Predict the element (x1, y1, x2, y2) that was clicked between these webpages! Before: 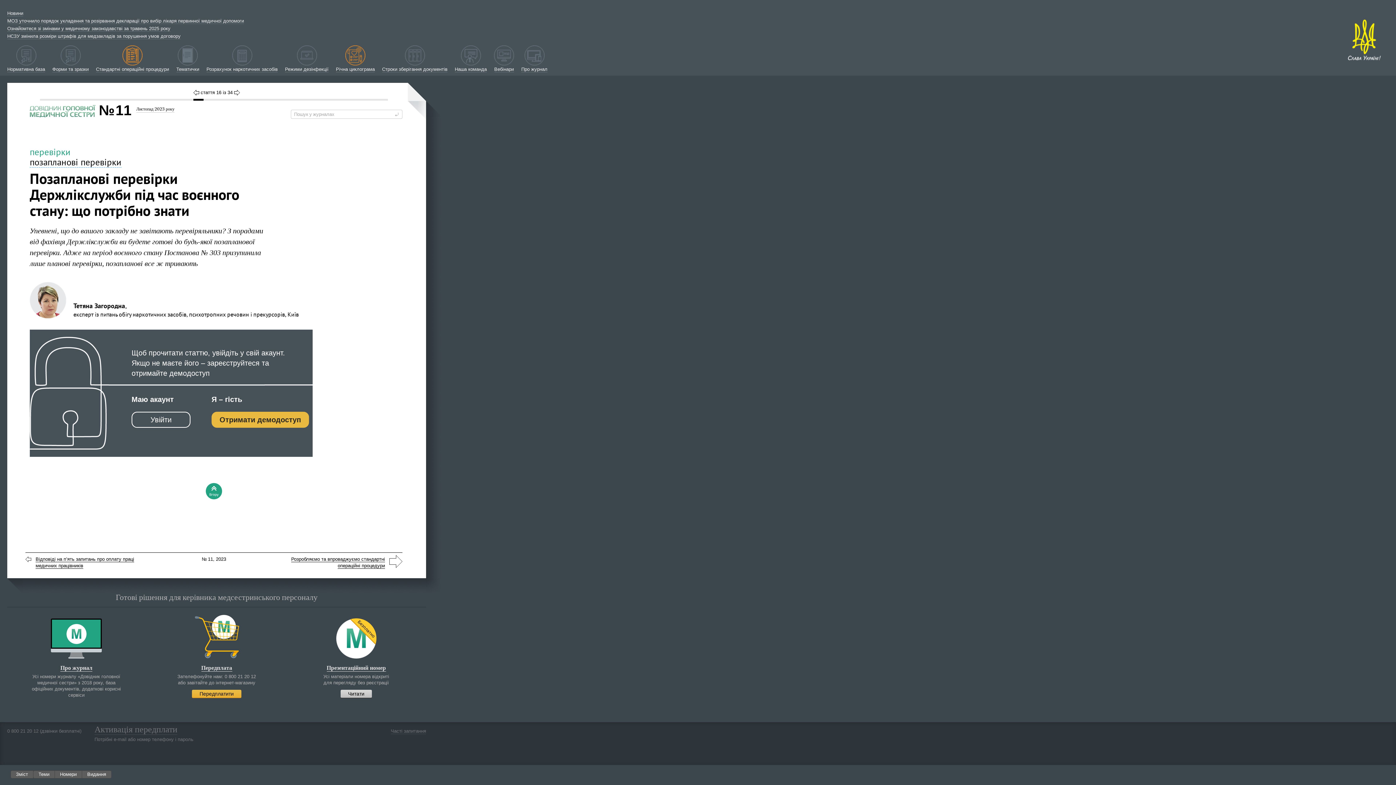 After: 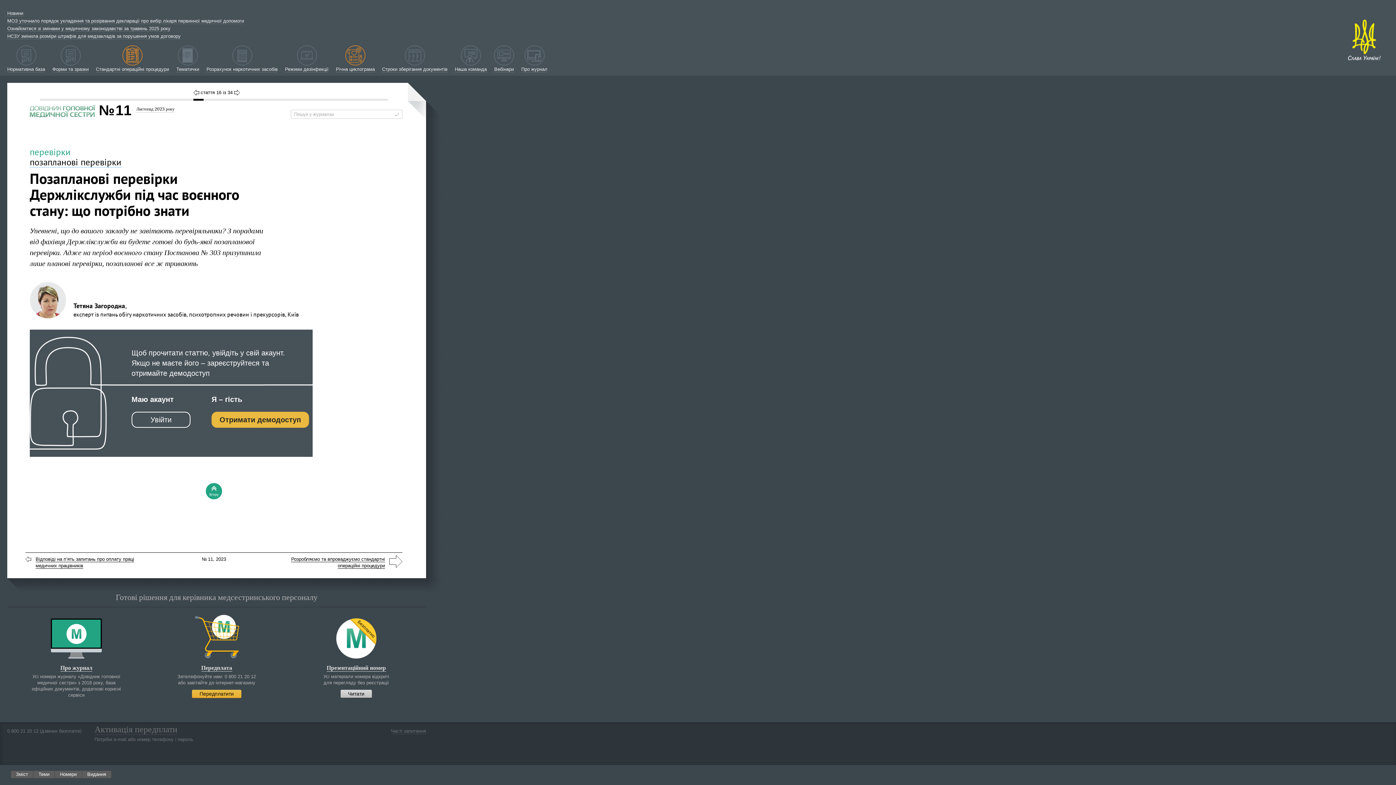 Action: label: Про журнал bbox: (50, 652, 101, 672)